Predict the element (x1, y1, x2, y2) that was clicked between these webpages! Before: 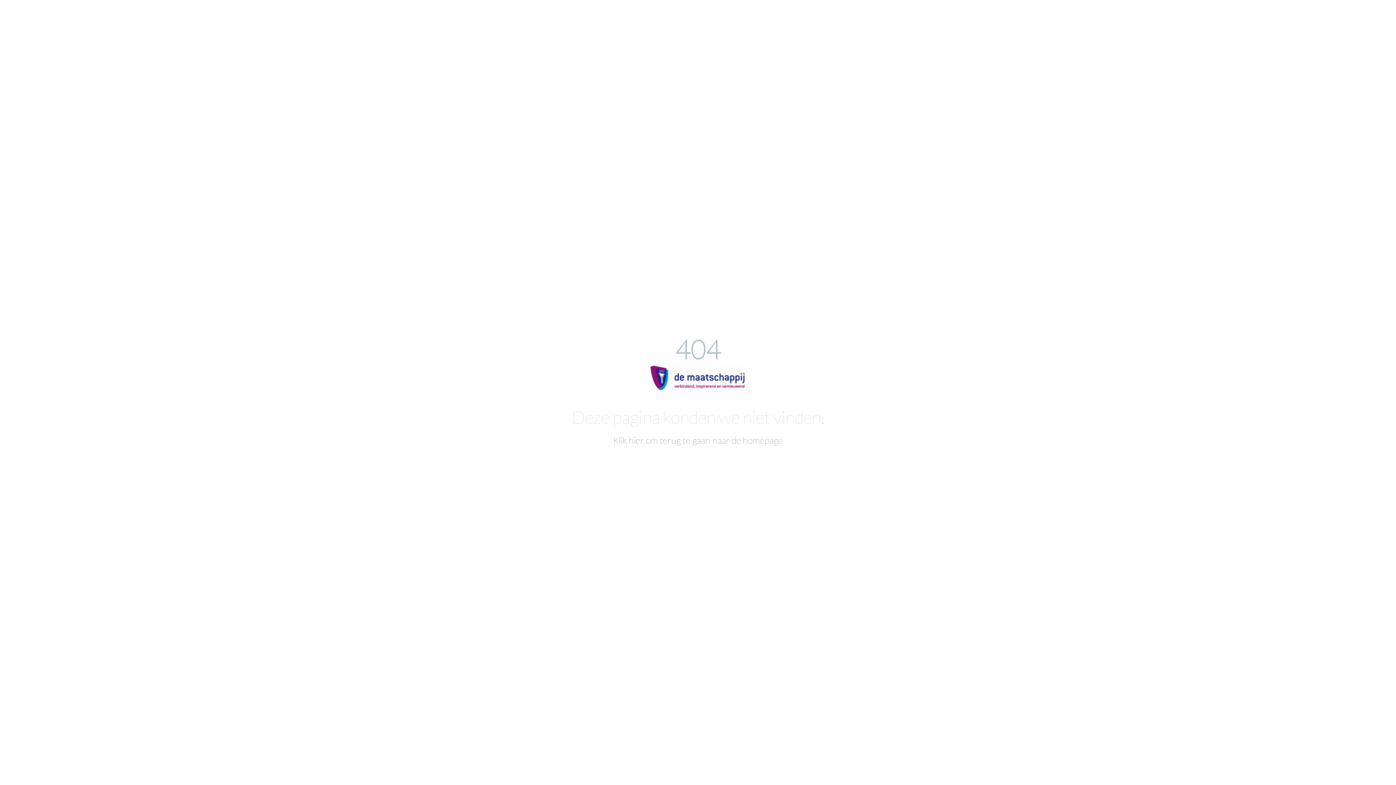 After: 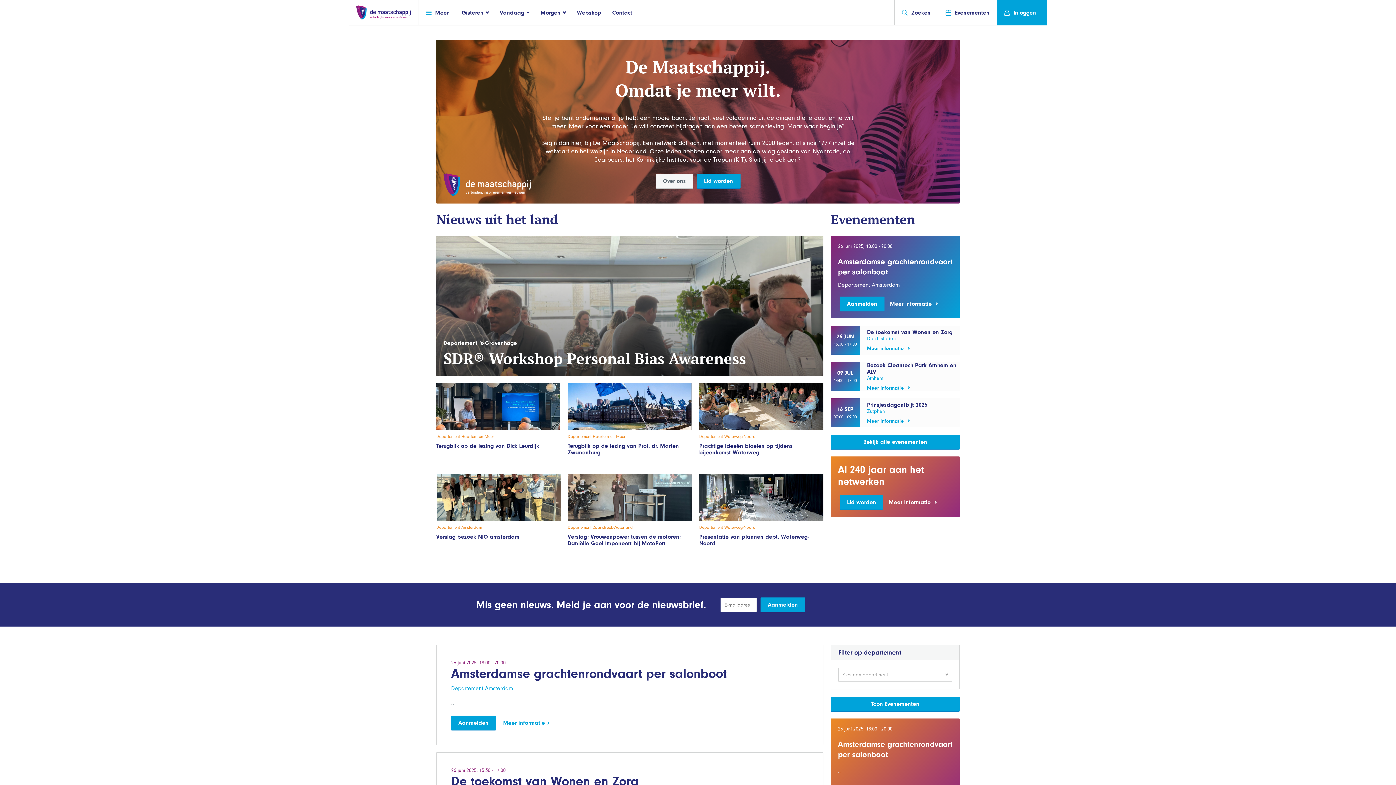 Action: label: Klik hier om terug te gaan naar de homepage bbox: (613, 434, 783, 445)